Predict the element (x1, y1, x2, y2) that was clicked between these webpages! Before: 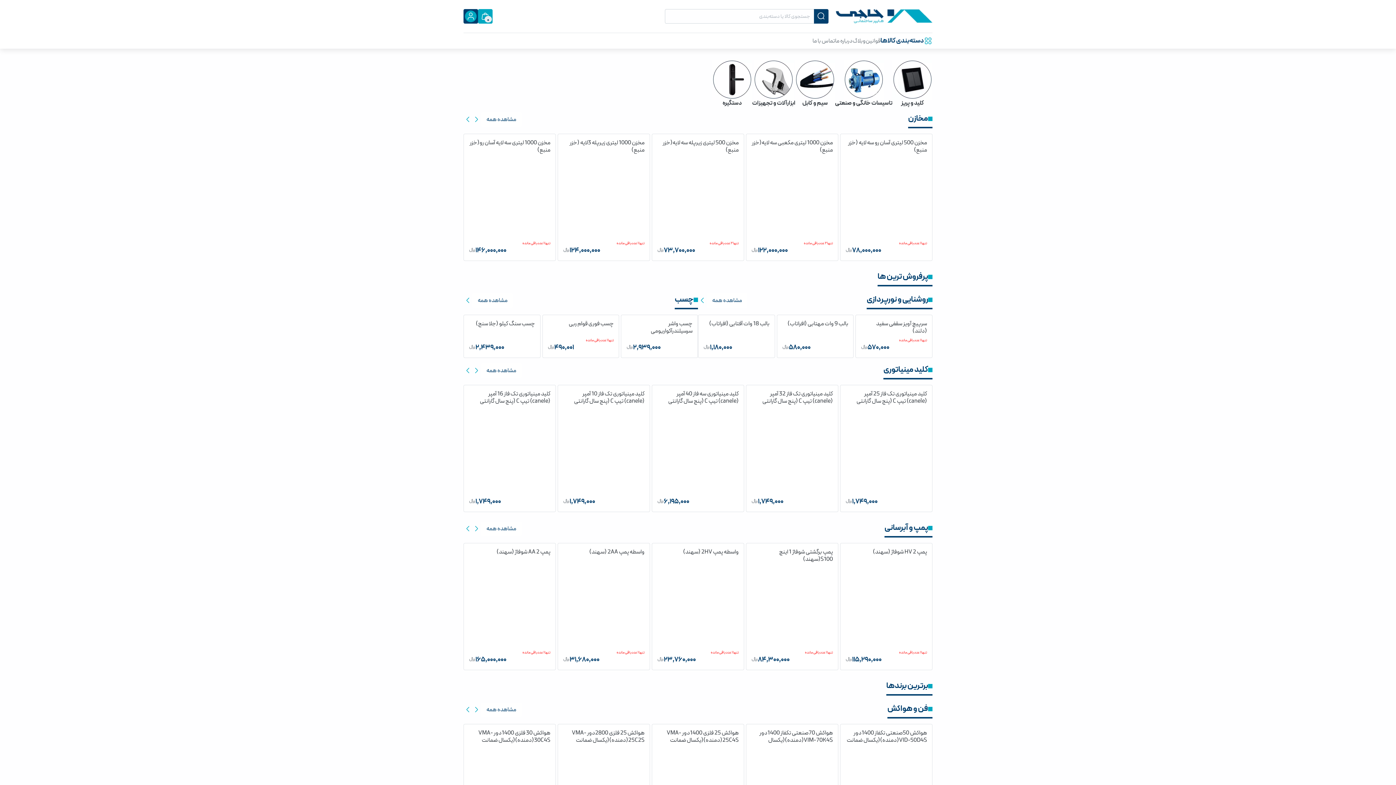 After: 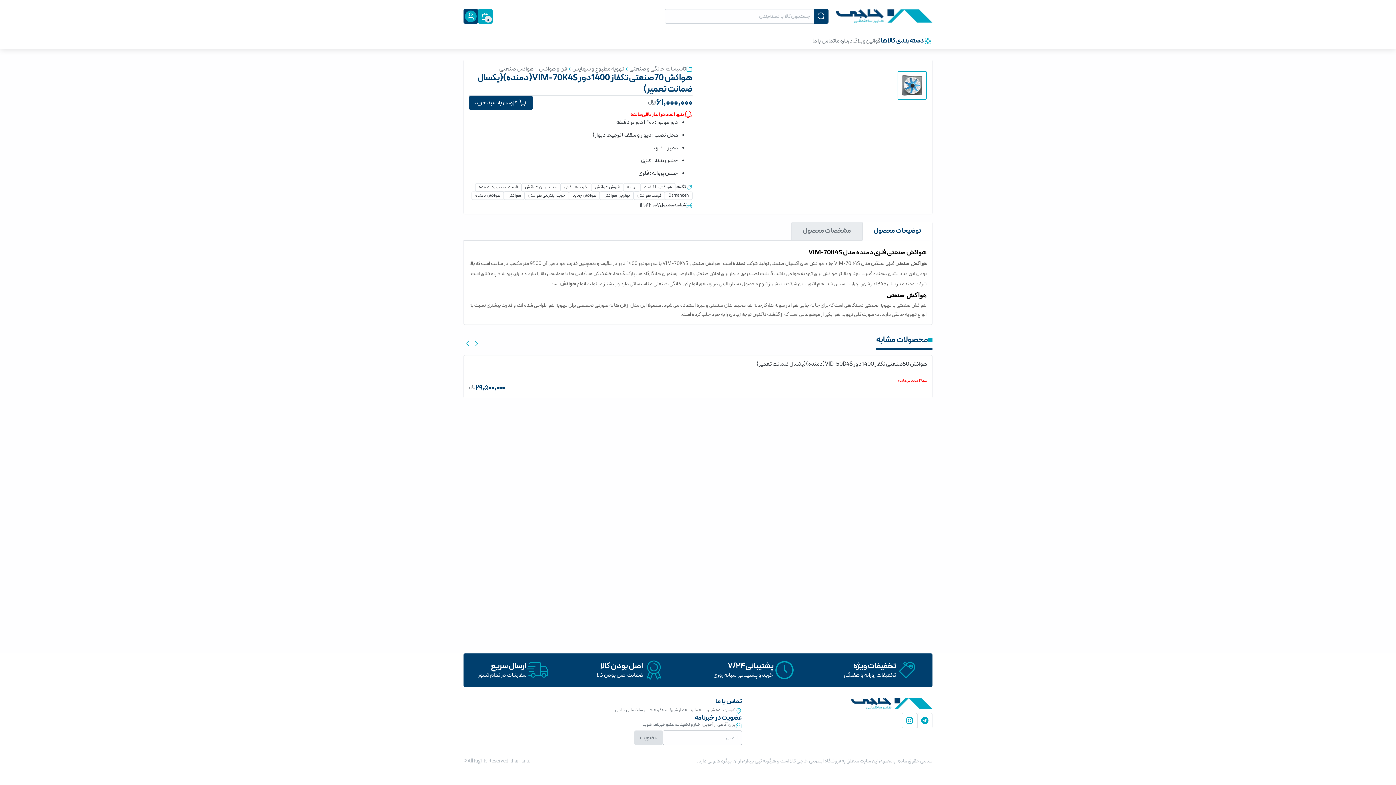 Action: label: هواکش 70صنعتی تکفاز 1400دور VIM-70K4S(دمنده)(یکسال ضمانت تعمیر) bbox: (751, 729, 833, 744)